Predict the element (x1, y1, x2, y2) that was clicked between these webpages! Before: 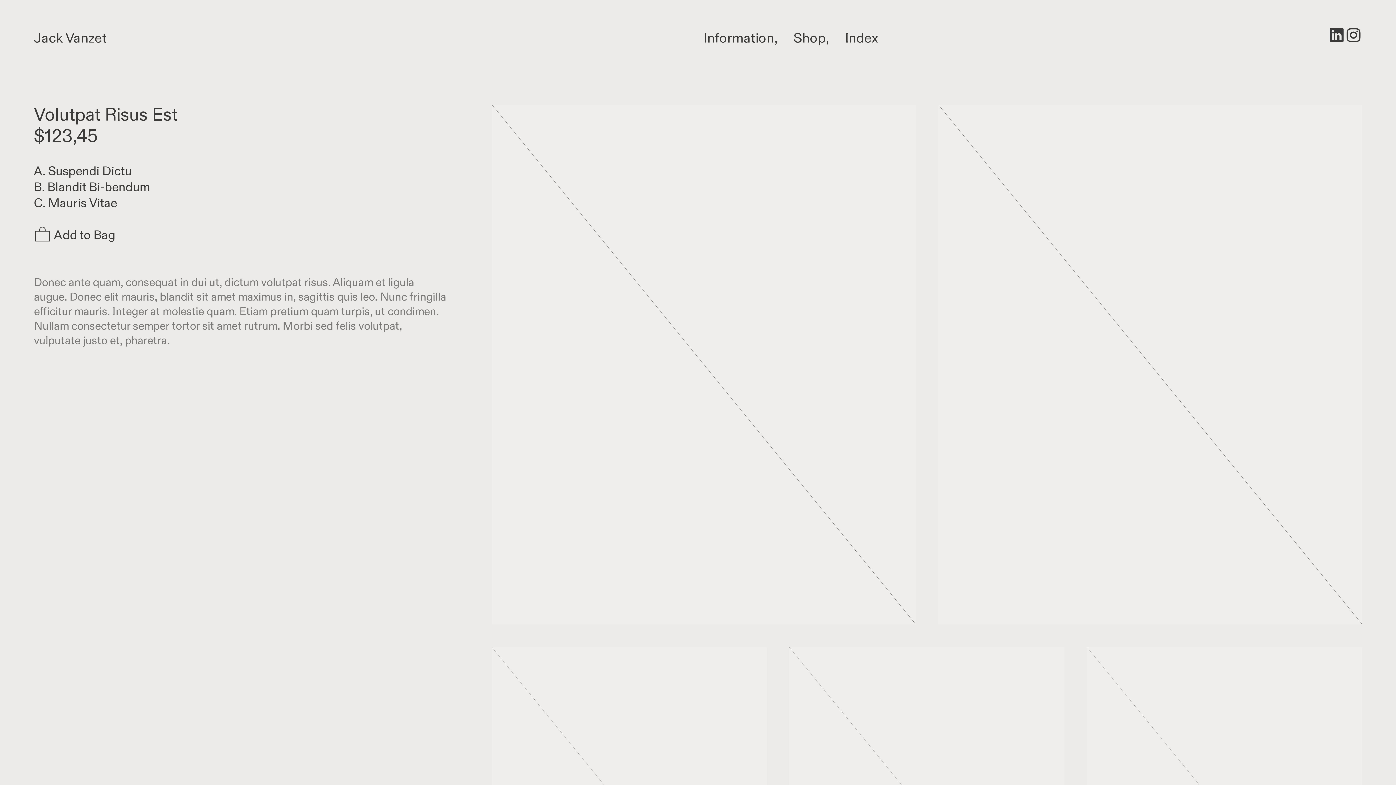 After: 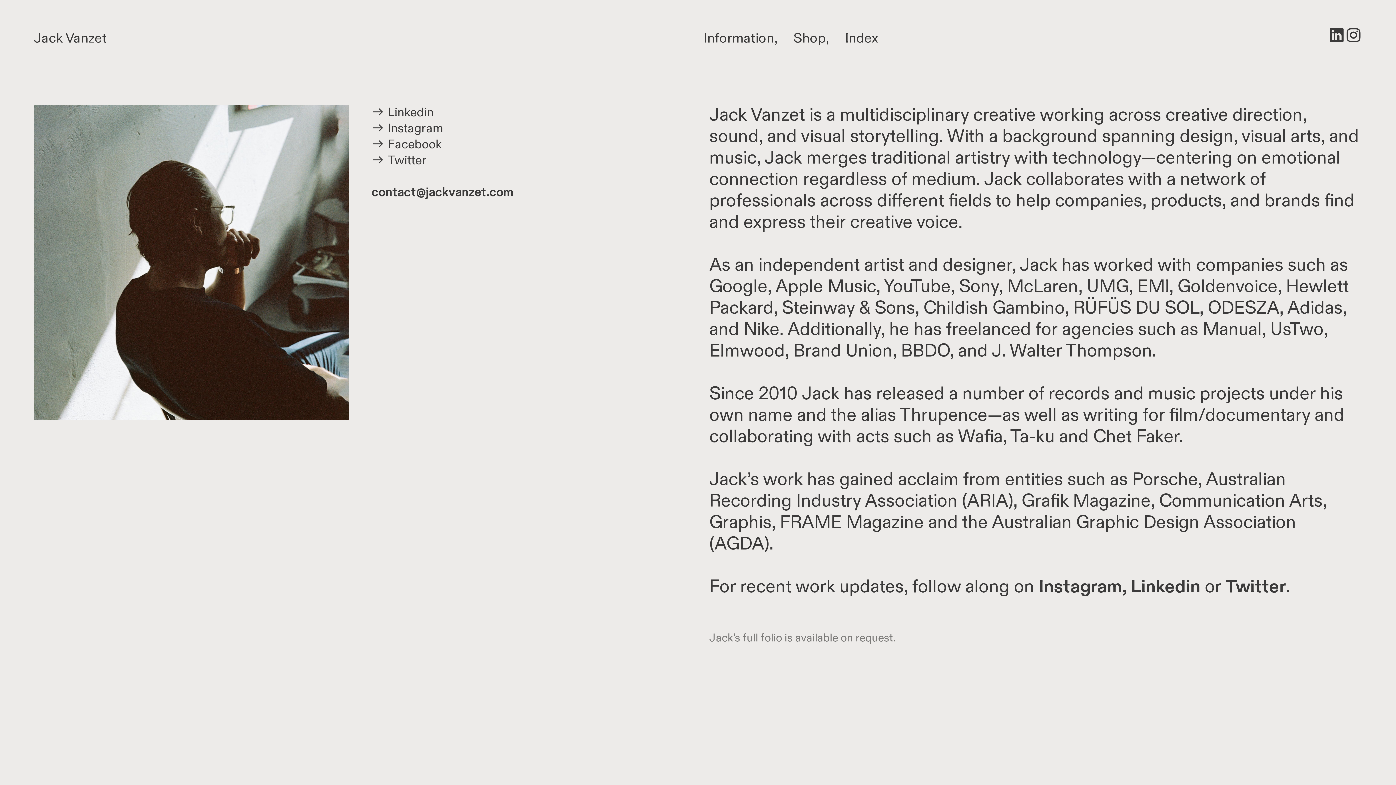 Action: bbox: (703, 29, 774, 47) label: Information